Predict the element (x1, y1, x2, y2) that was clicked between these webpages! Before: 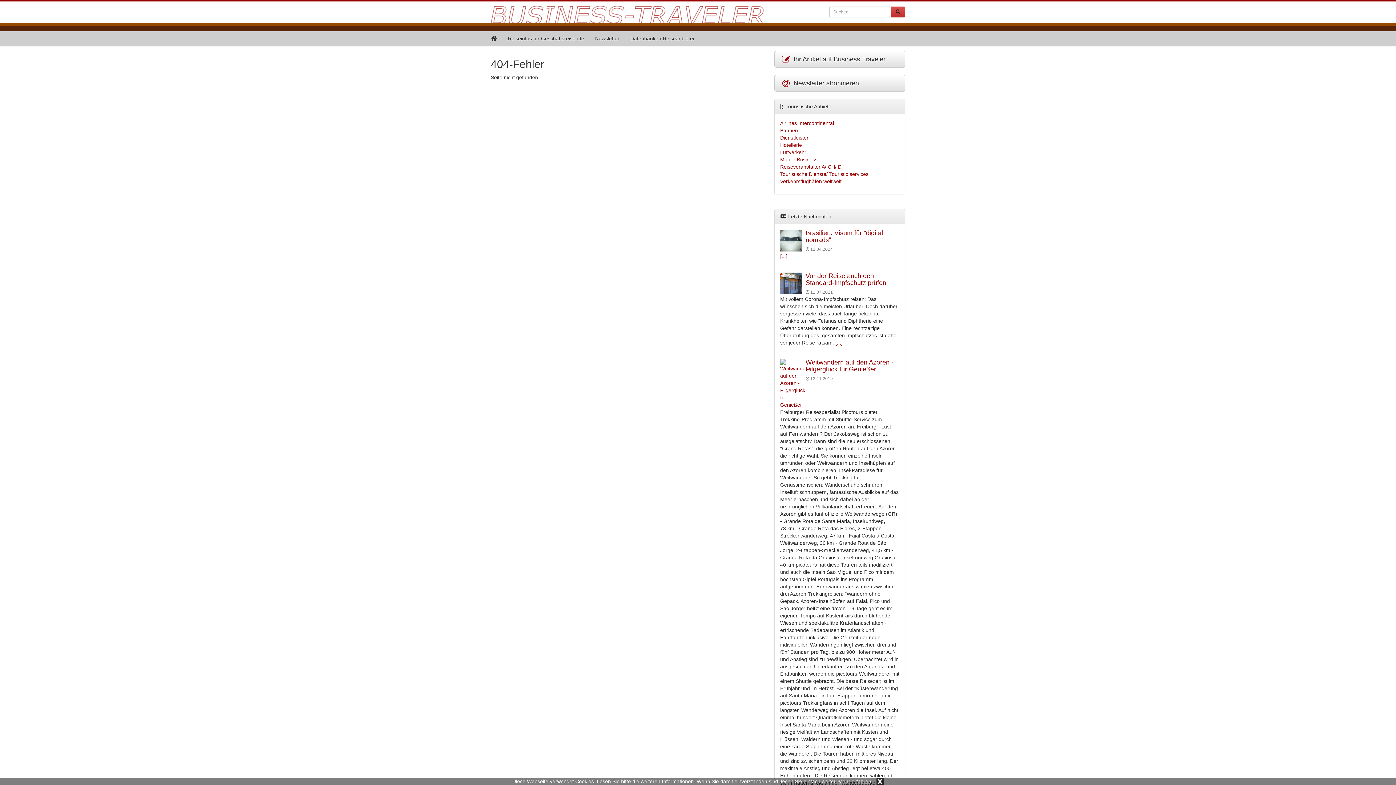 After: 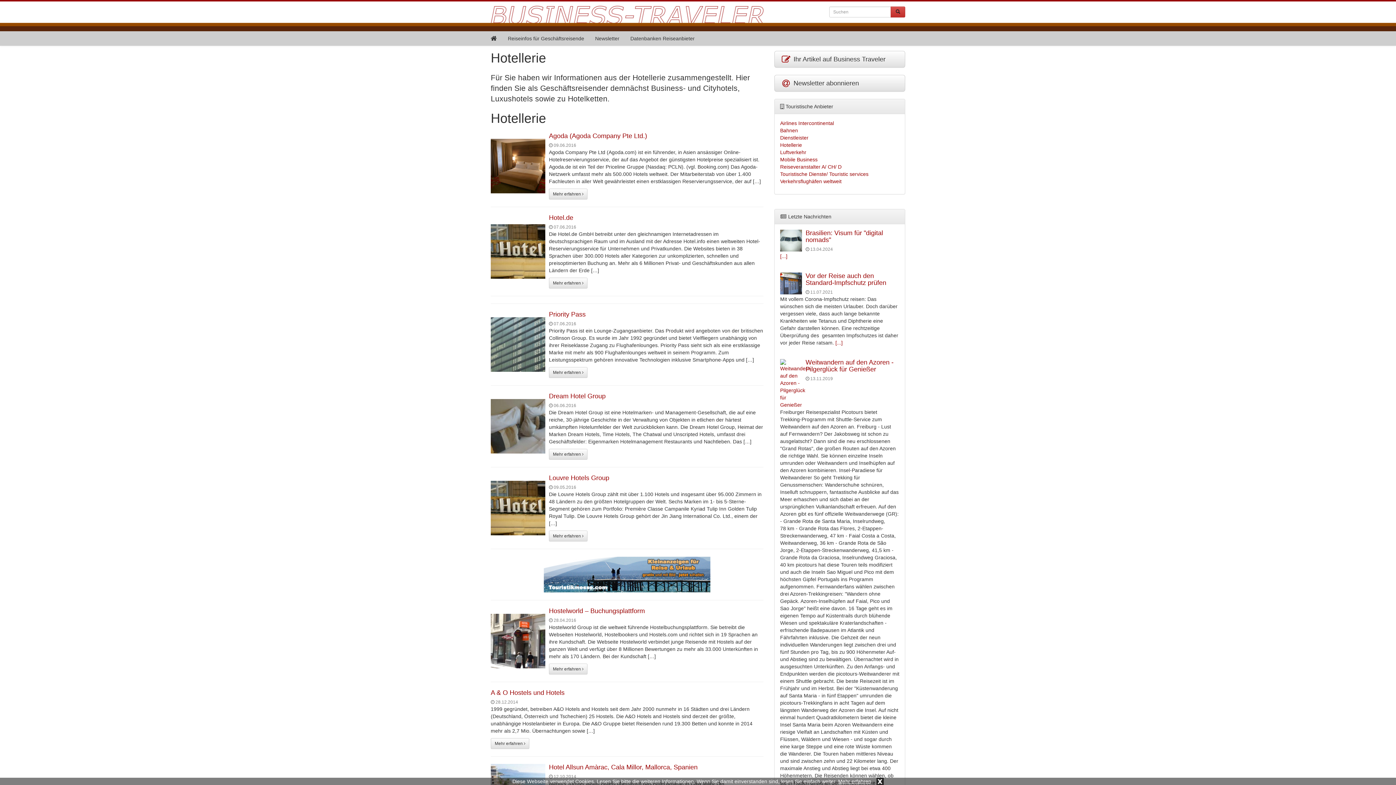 Action: label: Hotellerie bbox: (780, 142, 802, 148)